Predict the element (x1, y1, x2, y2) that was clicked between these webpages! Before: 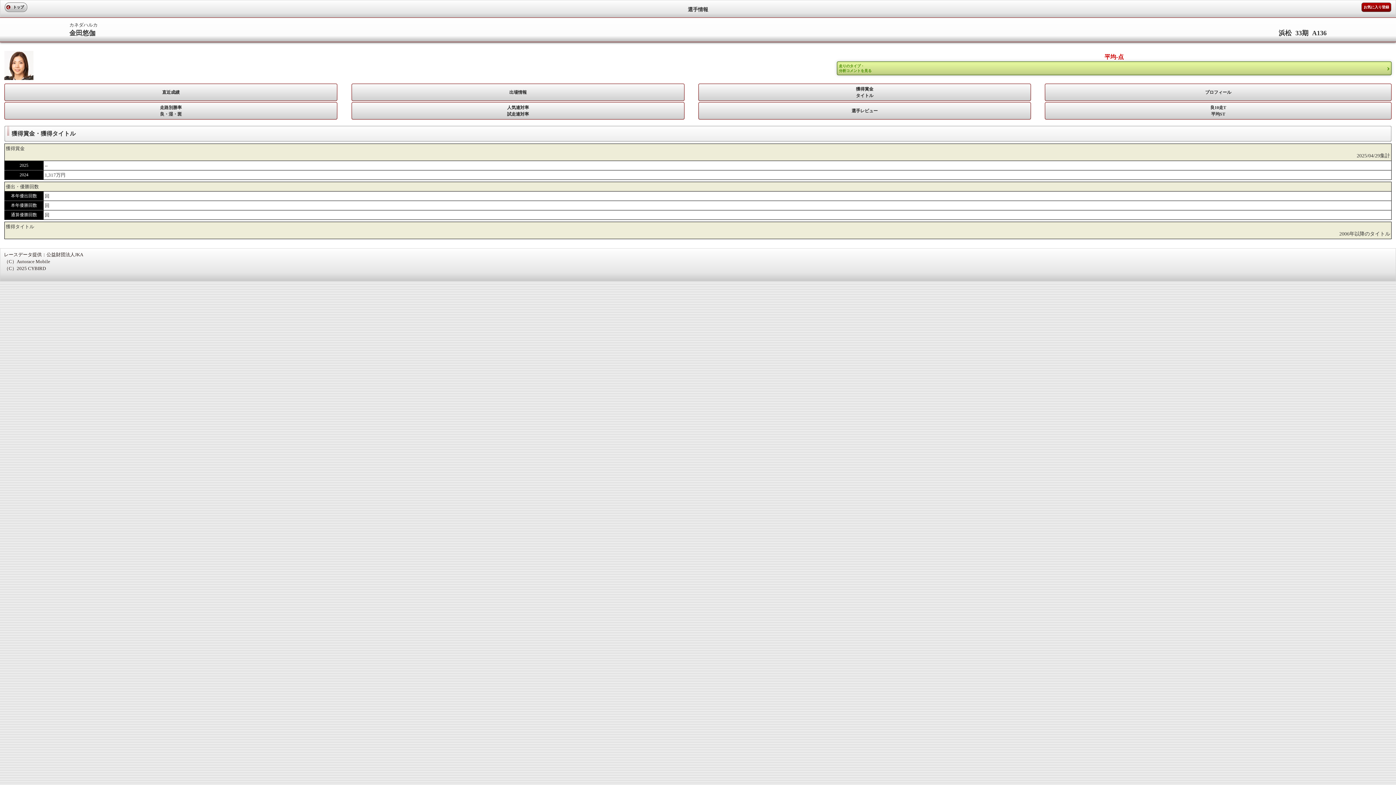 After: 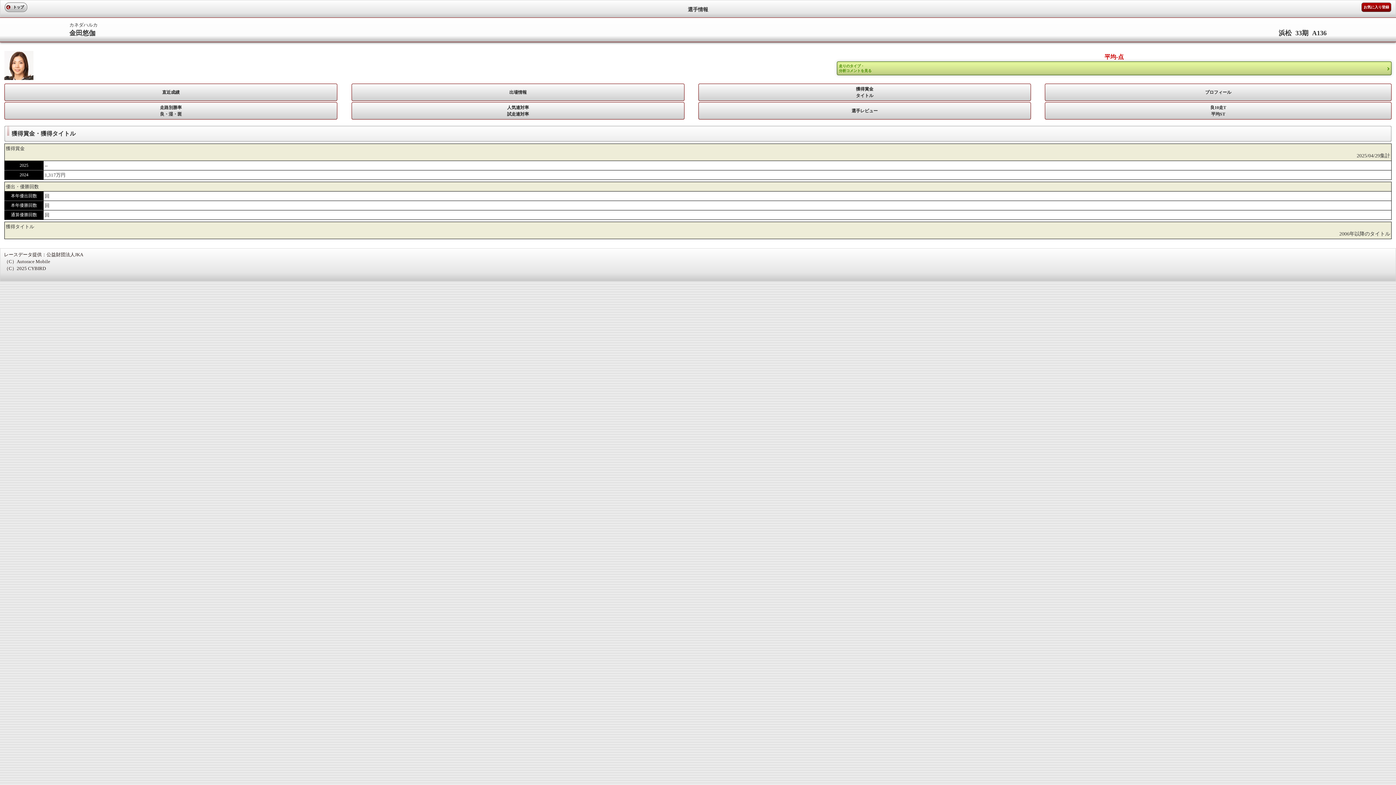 Action: bbox: (698, 85, 1030, 98) label: 獲得賞金
タイトル